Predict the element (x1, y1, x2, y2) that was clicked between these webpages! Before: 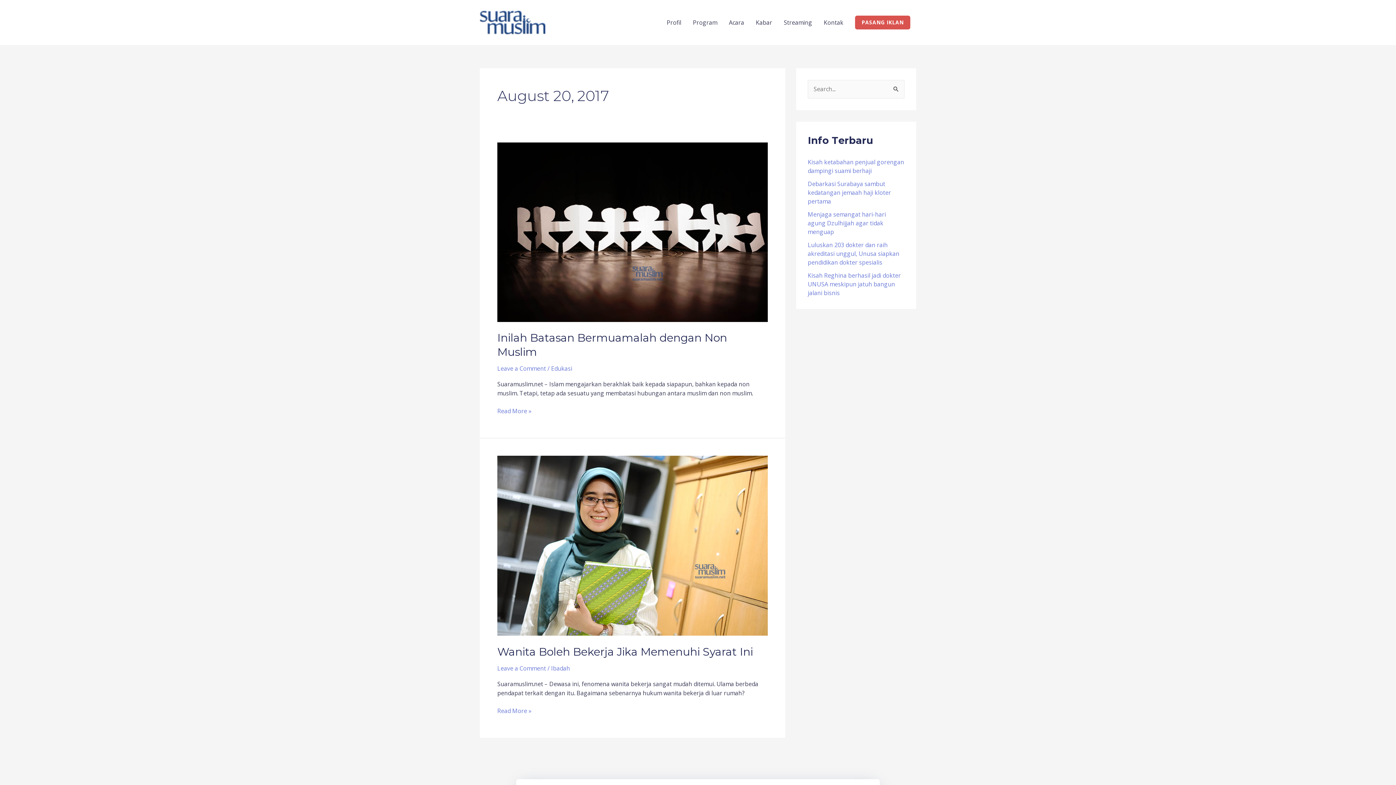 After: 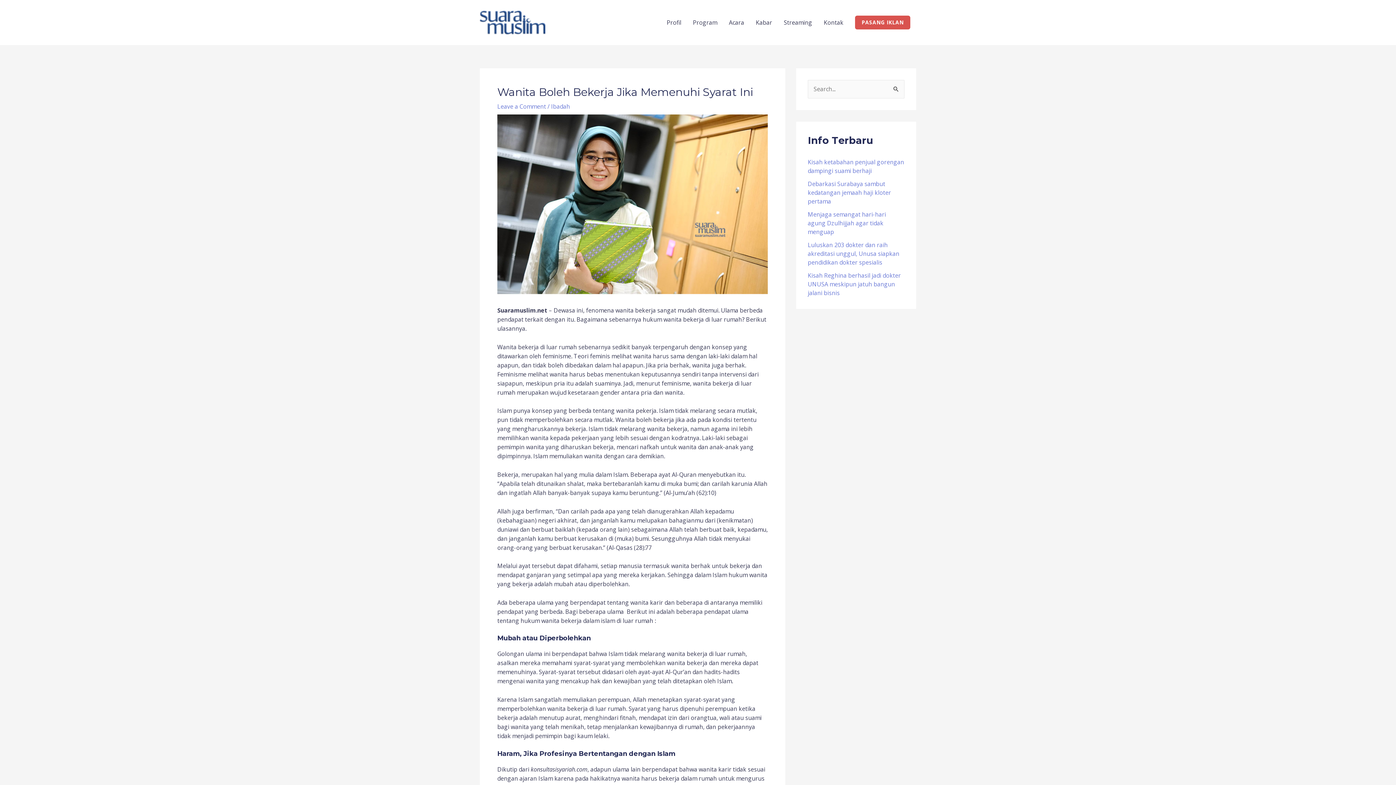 Action: label: Wanita Boleh Bekerja Jika Memenuhi Syarat Ini bbox: (497, 645, 753, 658)